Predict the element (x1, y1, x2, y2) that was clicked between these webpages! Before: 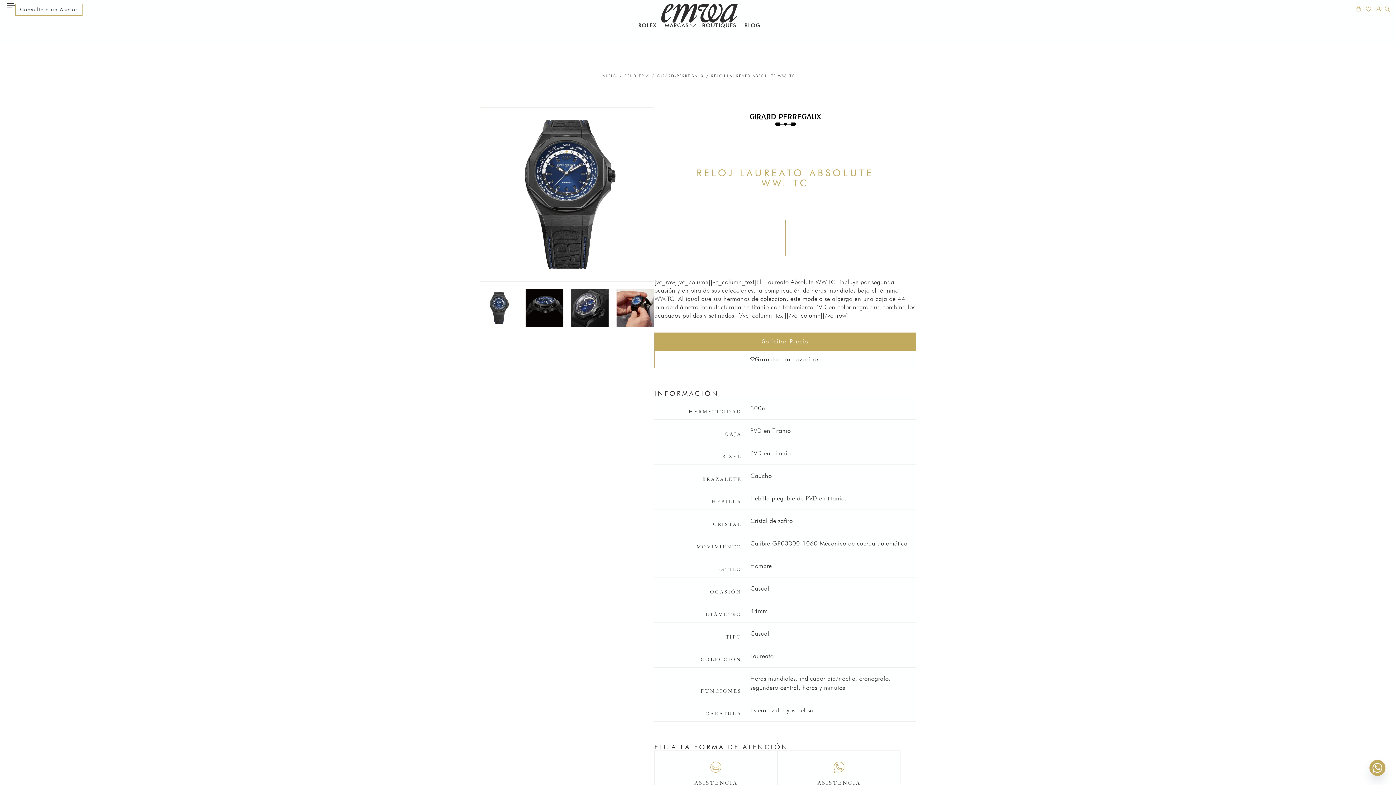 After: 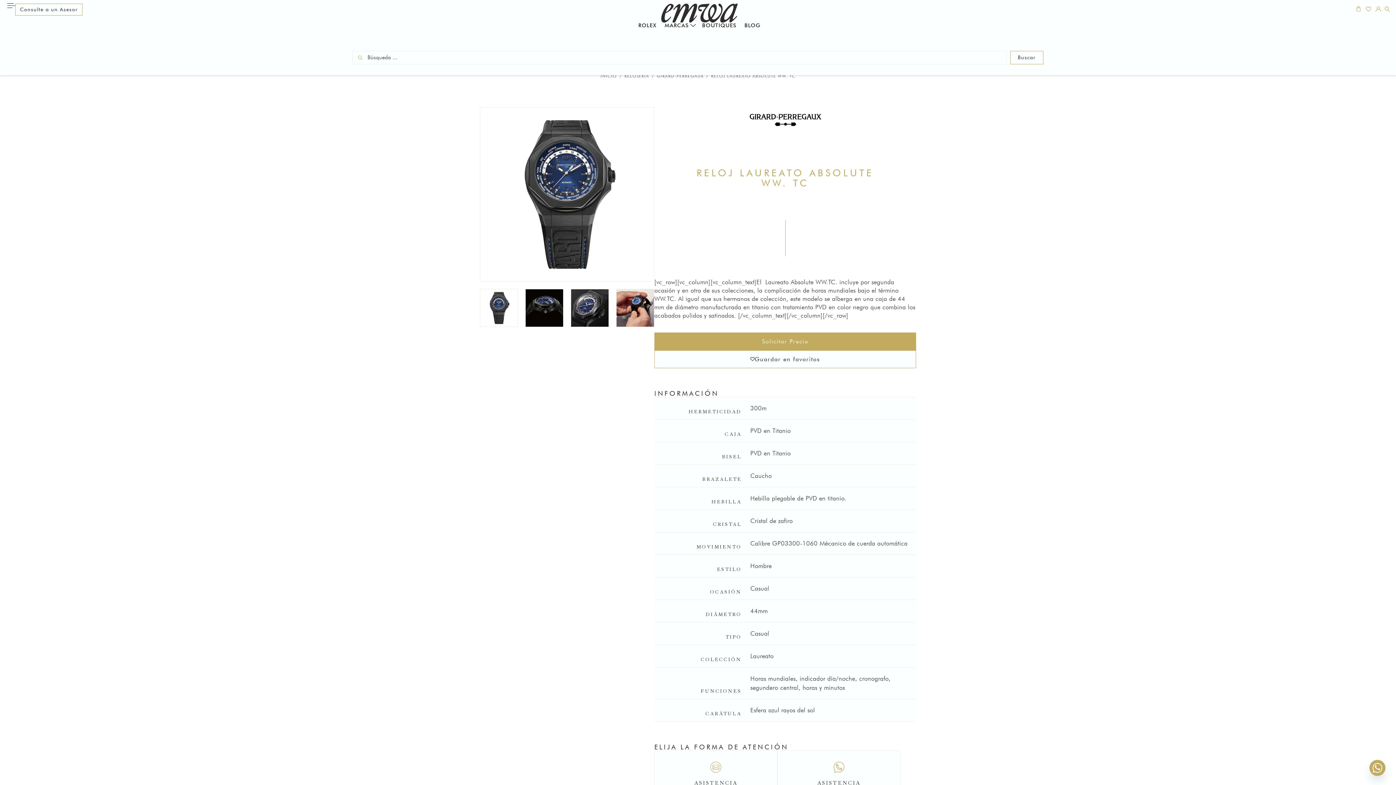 Action: bbox: (1383, 4, 1391, 14)